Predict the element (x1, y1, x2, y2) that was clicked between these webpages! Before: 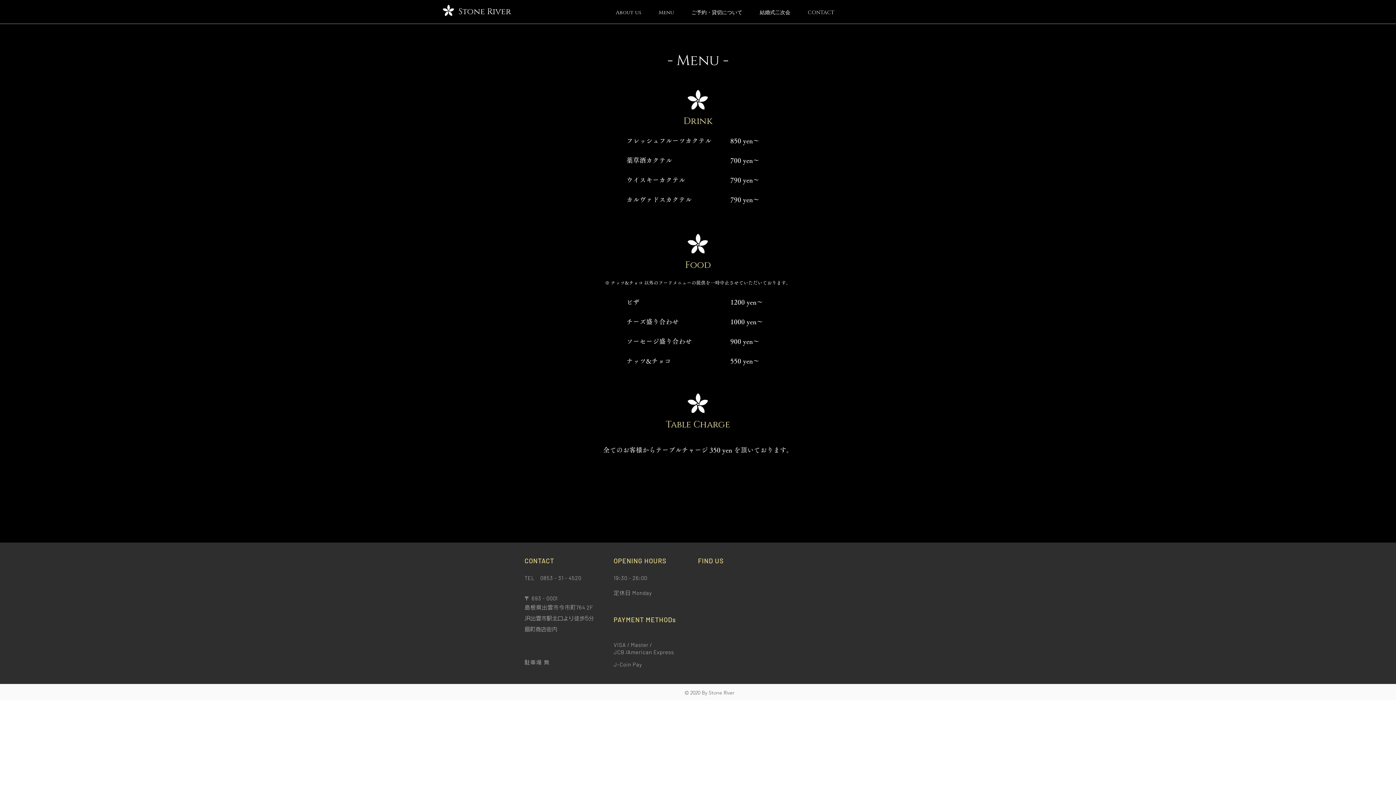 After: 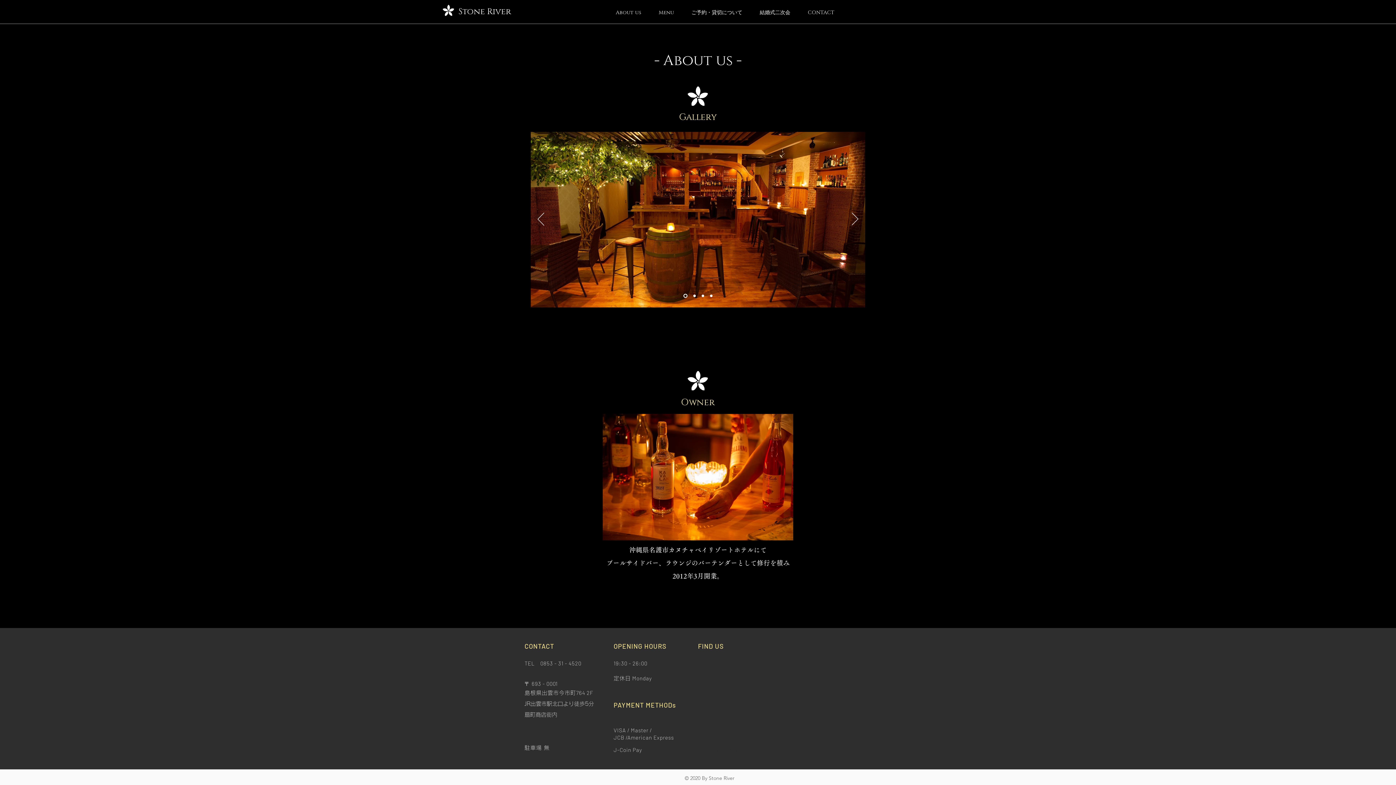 Action: bbox: (607, 9, 650, 15) label: About us